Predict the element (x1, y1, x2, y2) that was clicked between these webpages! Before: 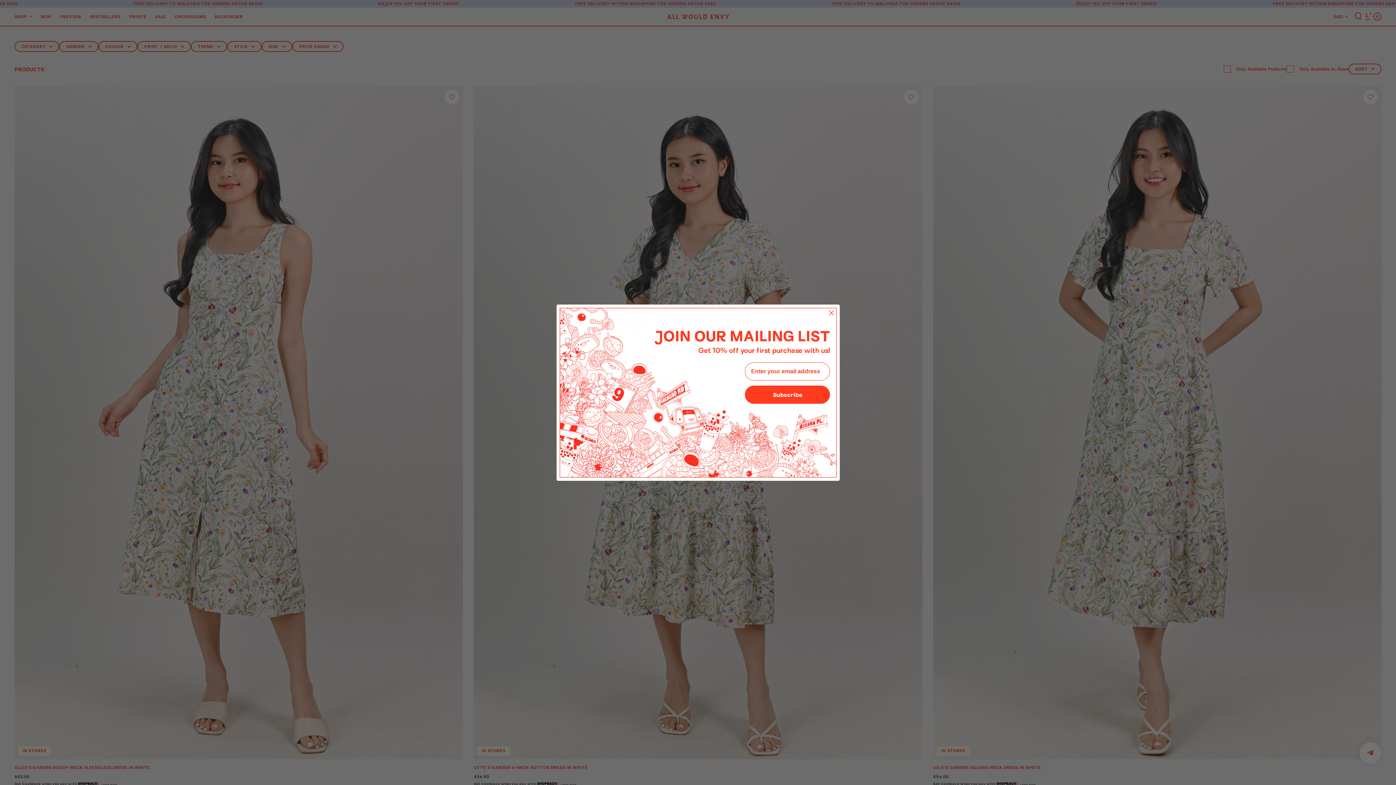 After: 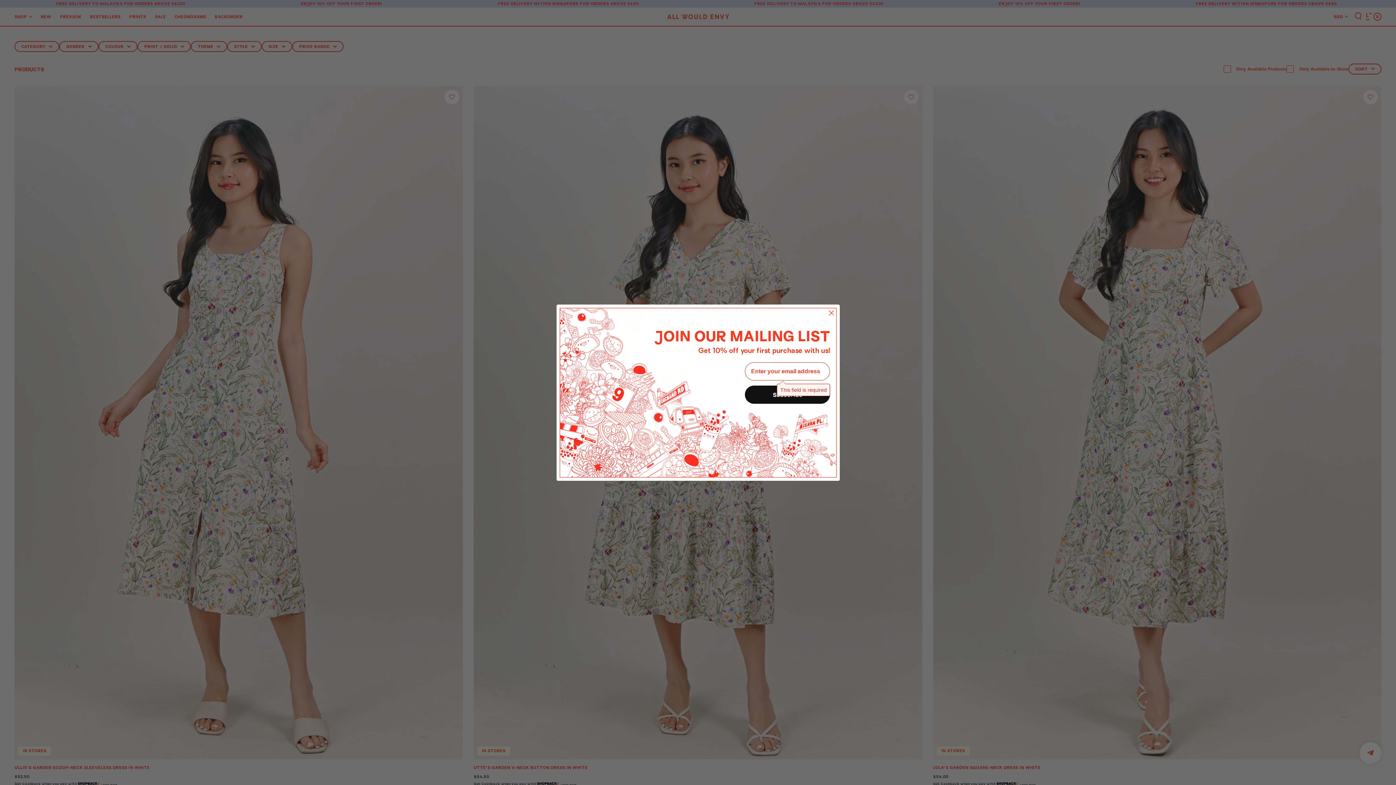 Action: bbox: (745, 385, 830, 404) label: Subscribe